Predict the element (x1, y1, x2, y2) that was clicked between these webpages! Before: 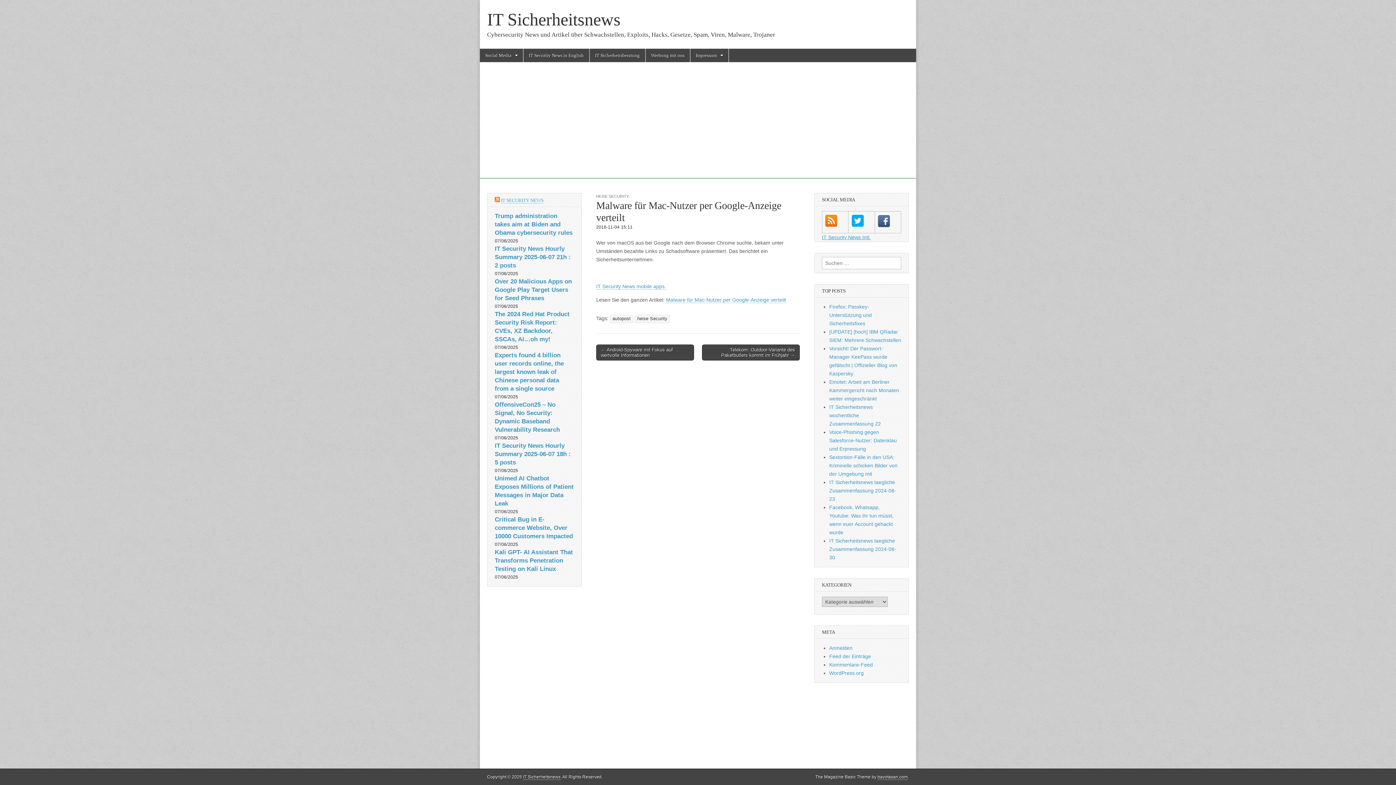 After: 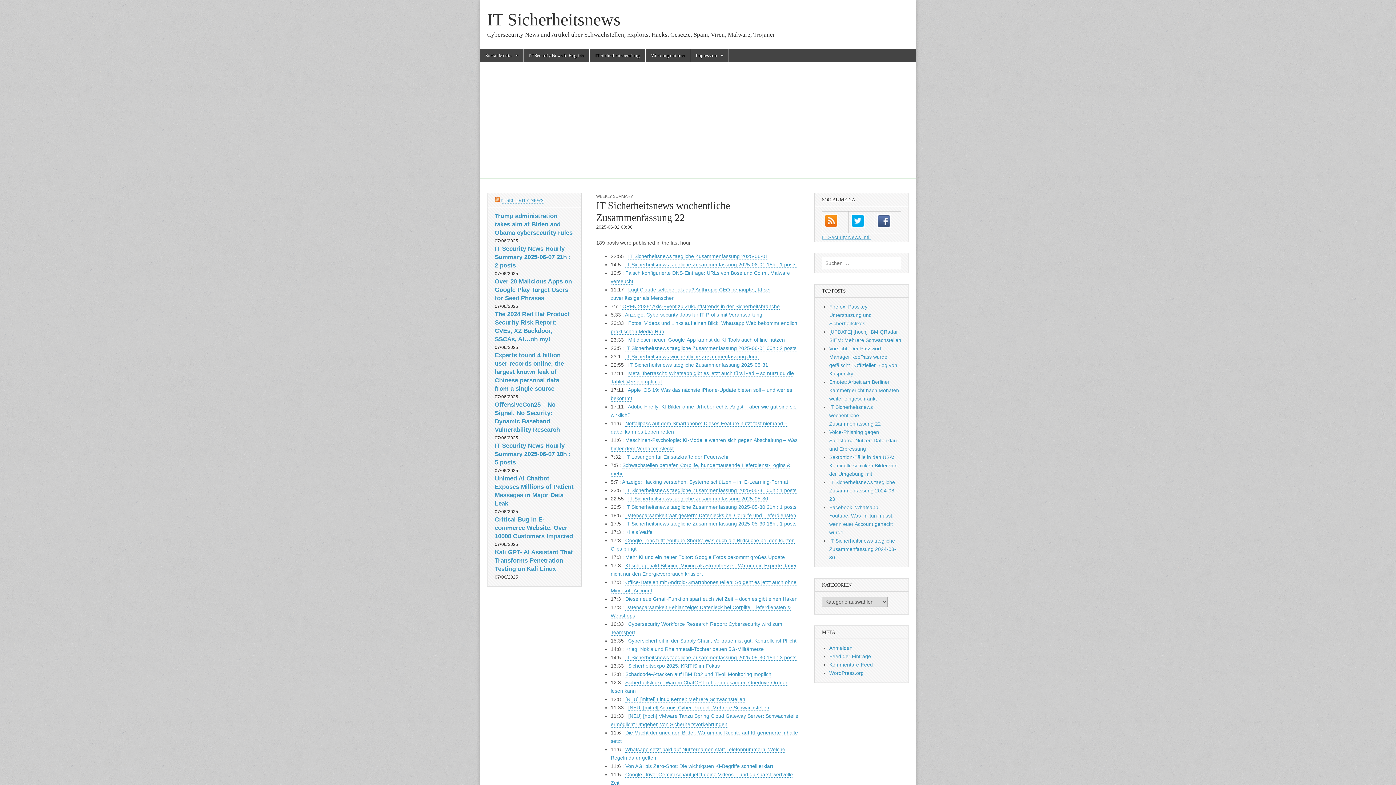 Action: bbox: (829, 404, 881, 427) label: IT Sicherheitsnews wochentliche Zusammenfassung 22